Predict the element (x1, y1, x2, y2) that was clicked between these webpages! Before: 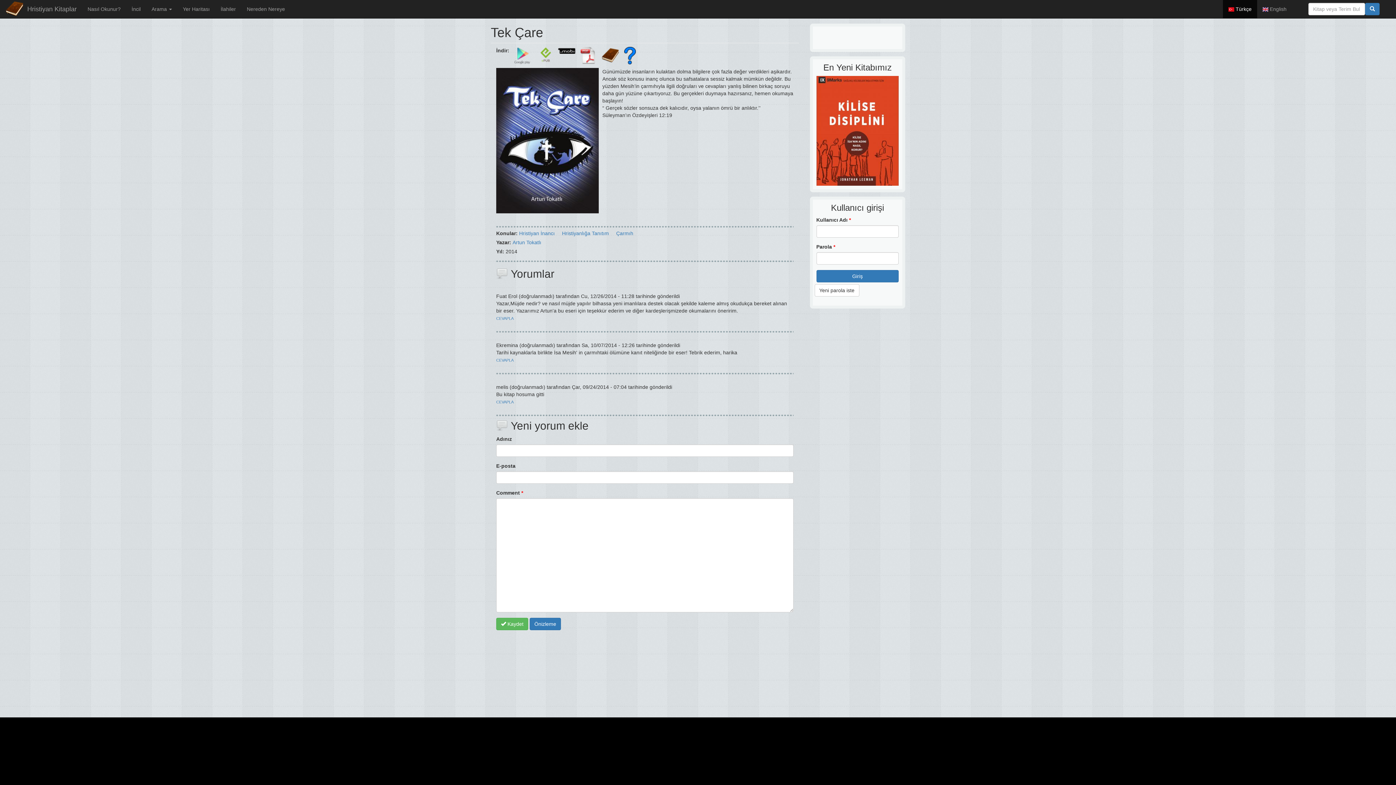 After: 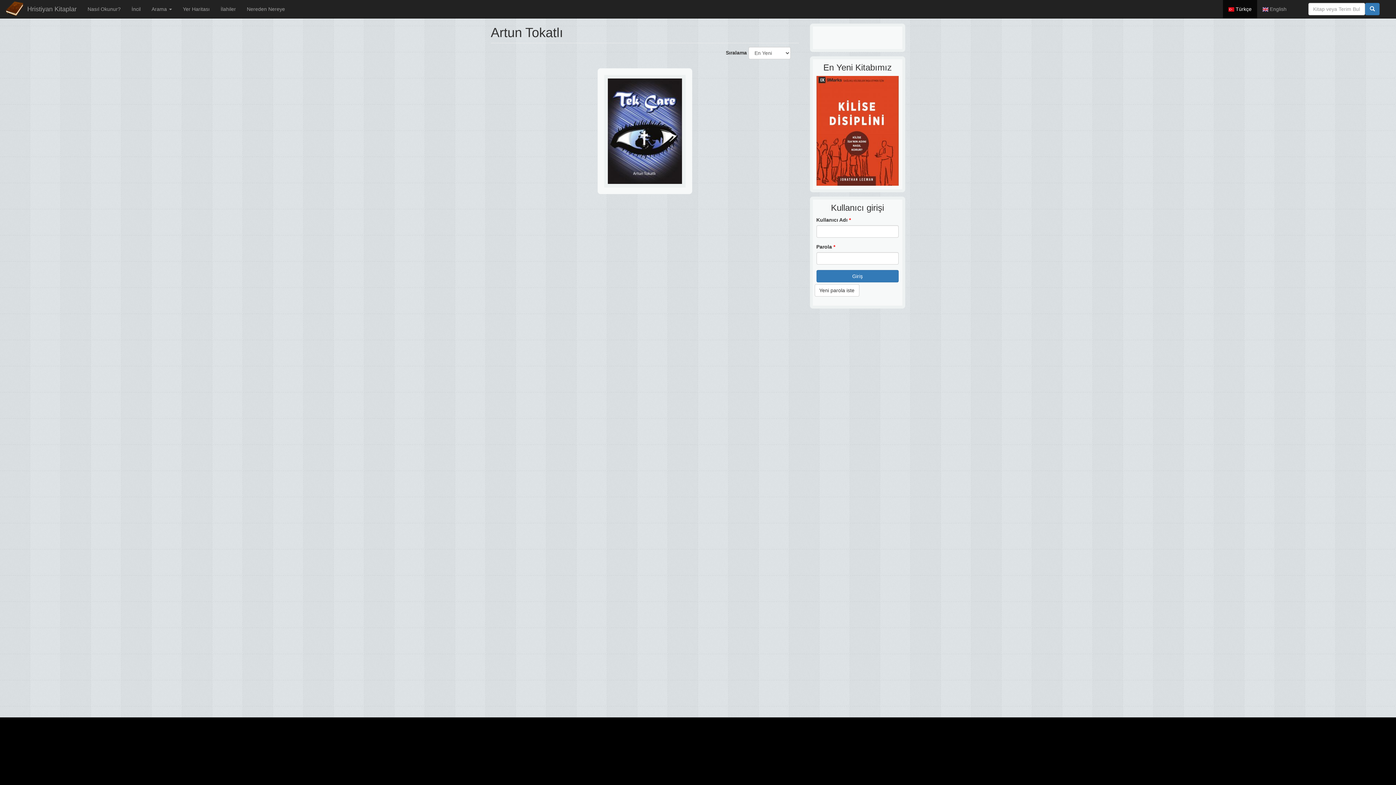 Action: label: Artun Tokatlı bbox: (512, 239, 541, 245)